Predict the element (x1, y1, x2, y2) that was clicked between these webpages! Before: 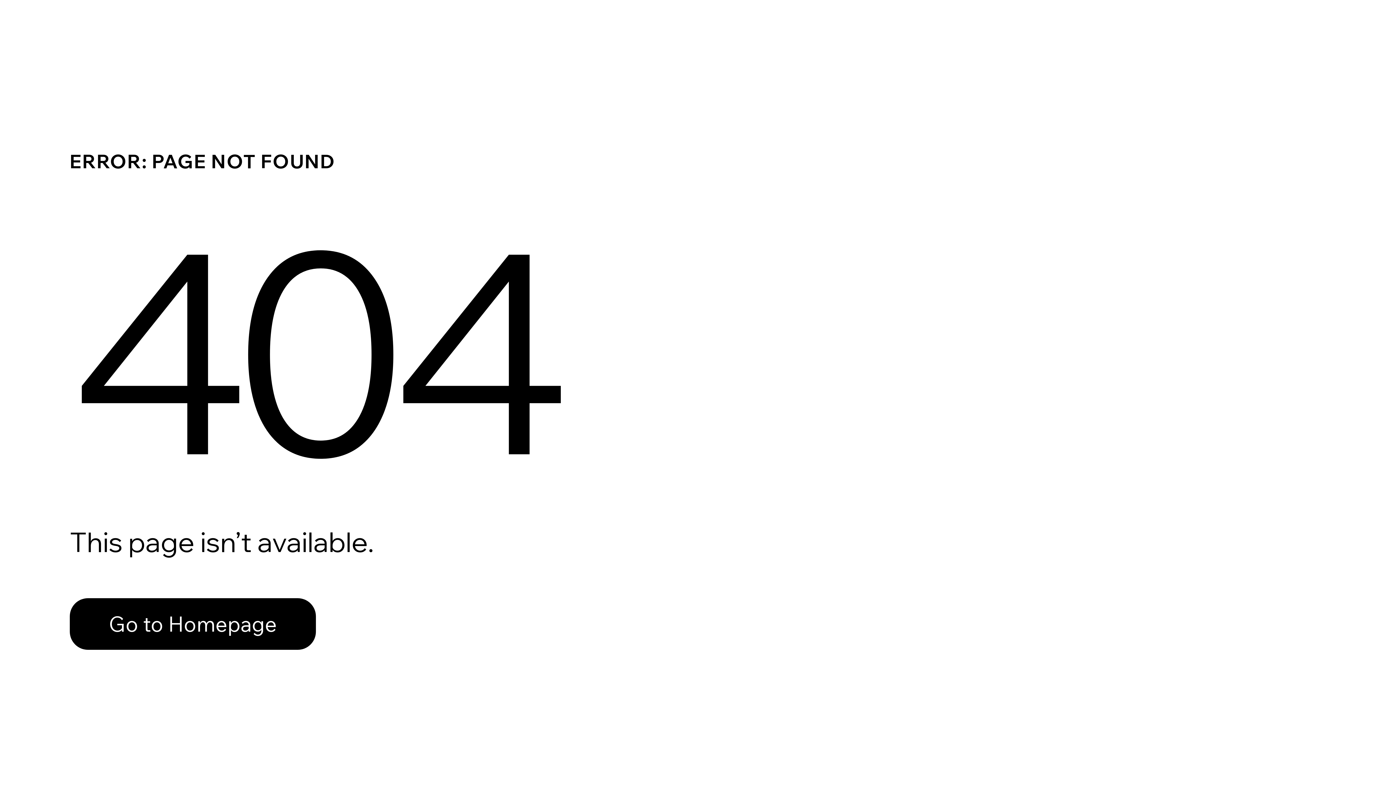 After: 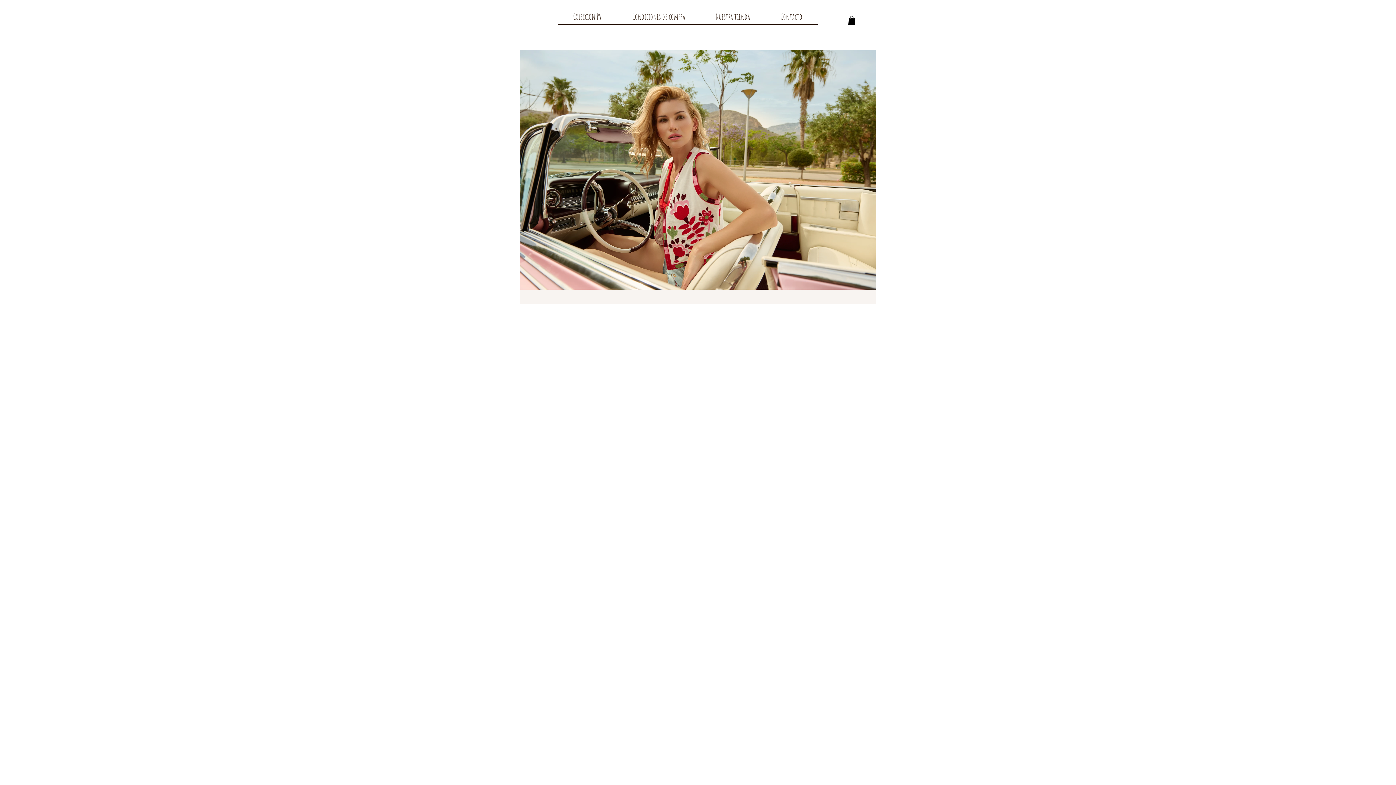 Action: bbox: (69, 598, 316, 650) label: Go to Homepage